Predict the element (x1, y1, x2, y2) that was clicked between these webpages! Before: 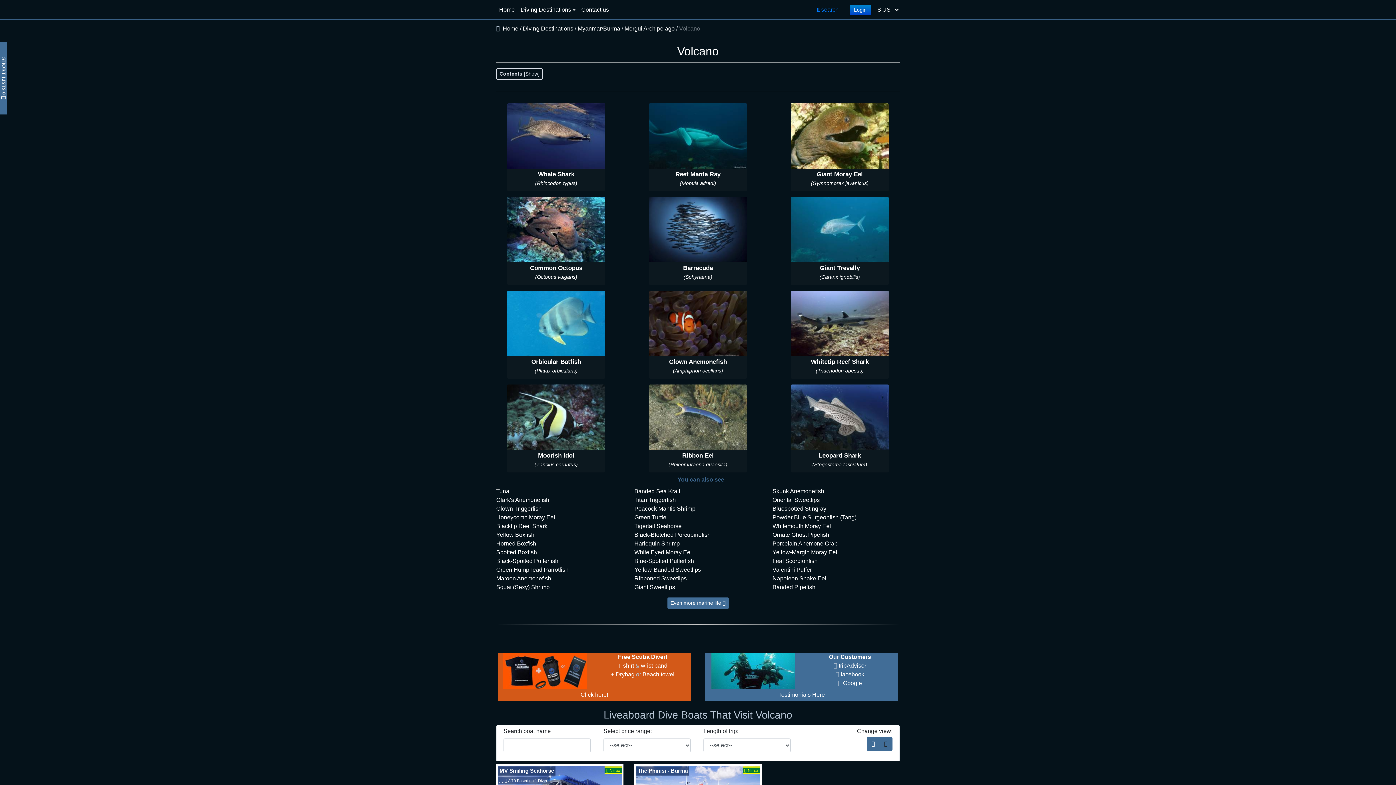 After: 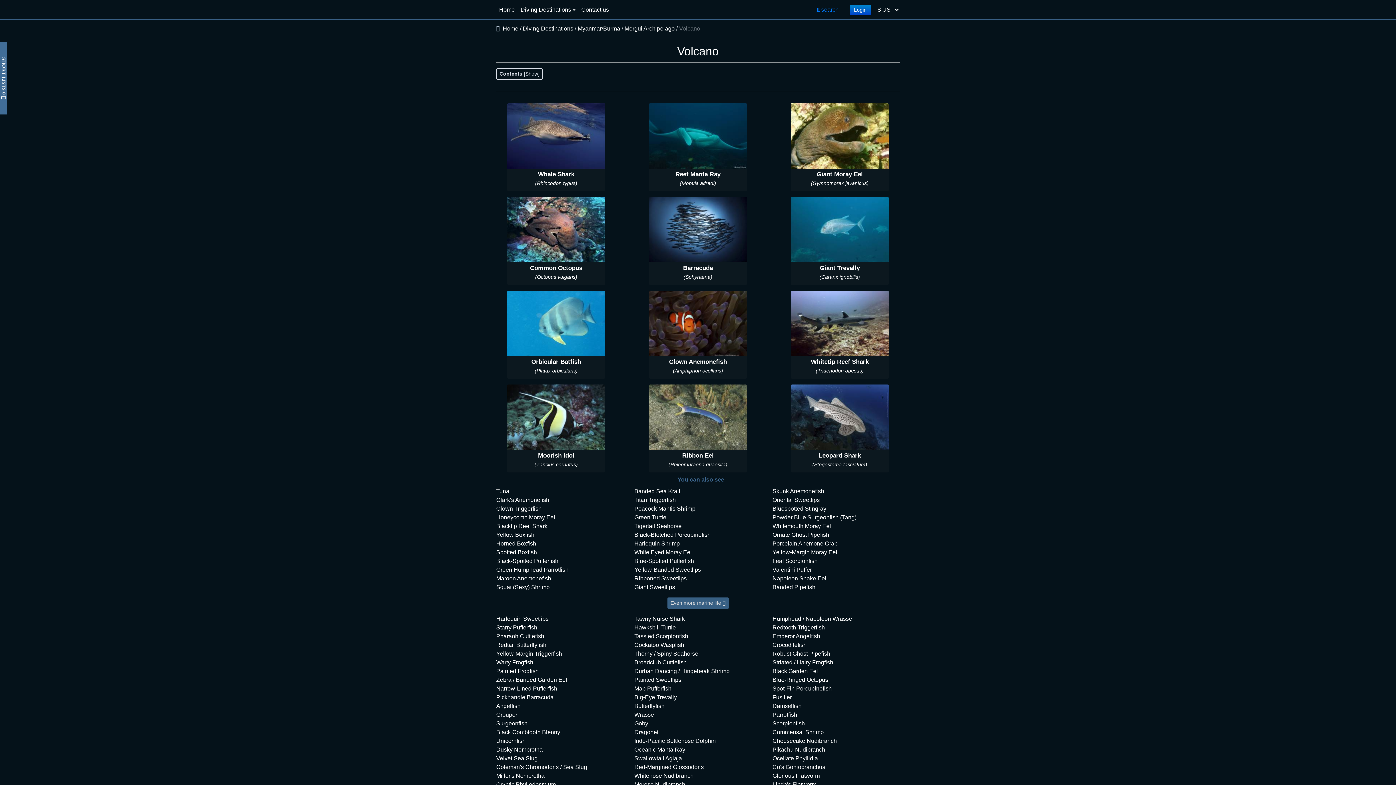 Action: bbox: (667, 597, 728, 609) label: Even more marine life 